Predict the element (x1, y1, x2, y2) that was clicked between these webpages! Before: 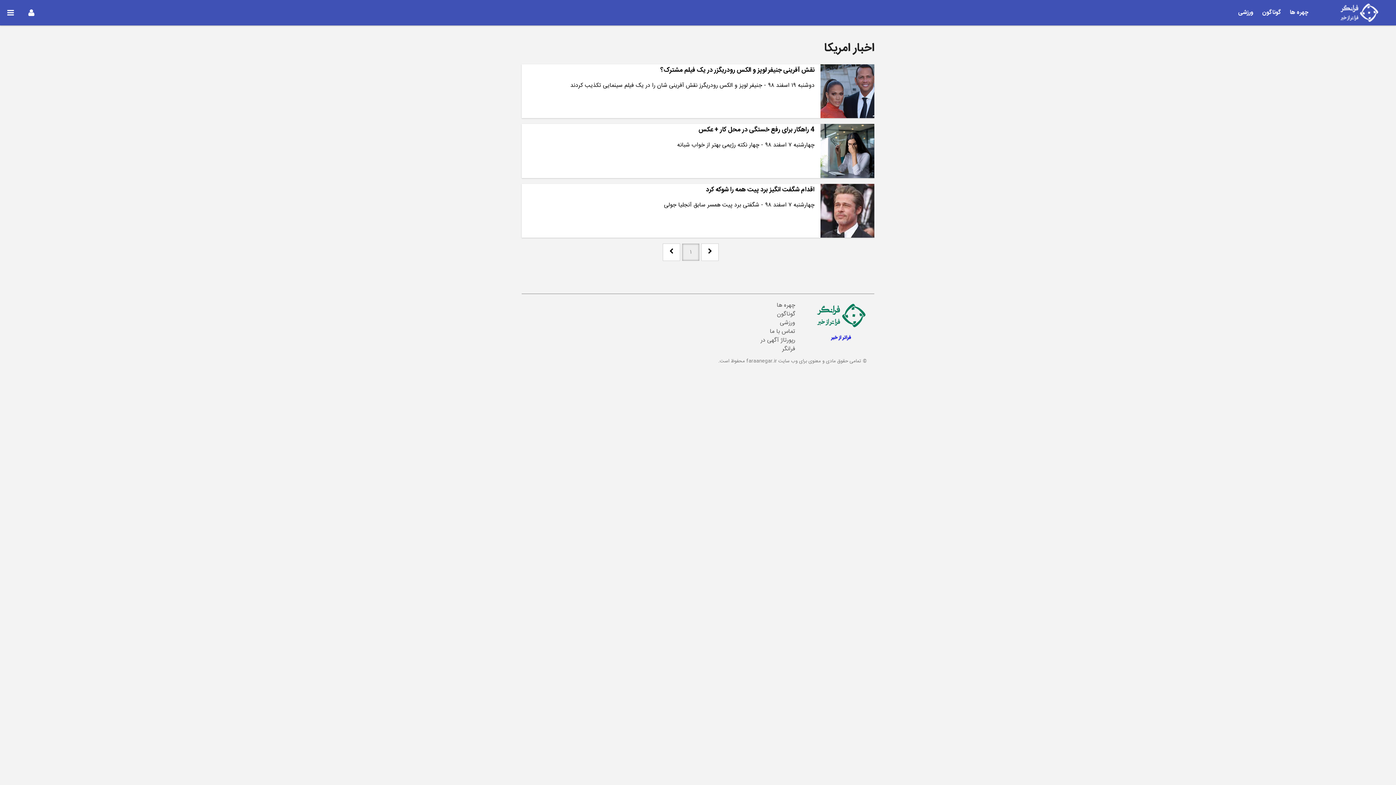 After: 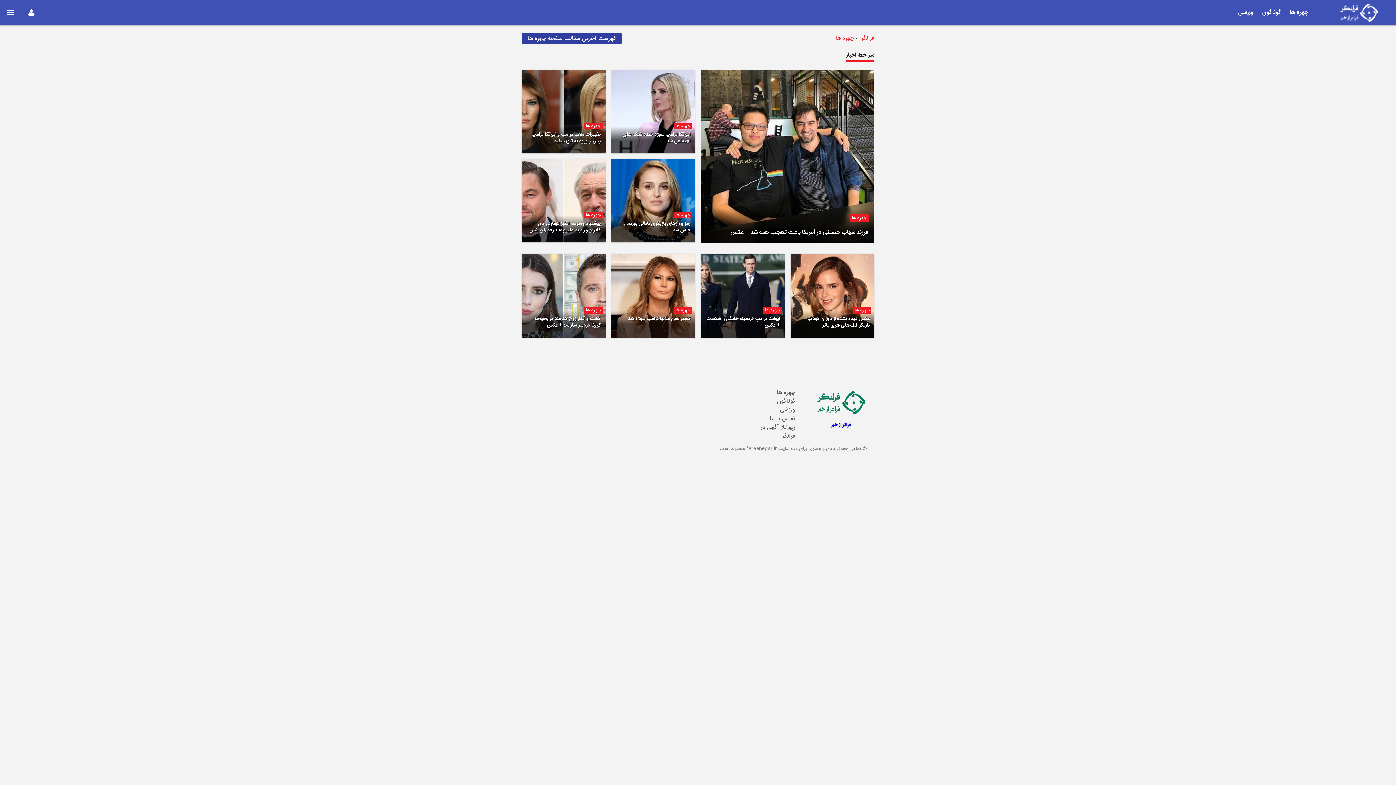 Action: bbox: (776, 300, 795, 310) label: چهره ها